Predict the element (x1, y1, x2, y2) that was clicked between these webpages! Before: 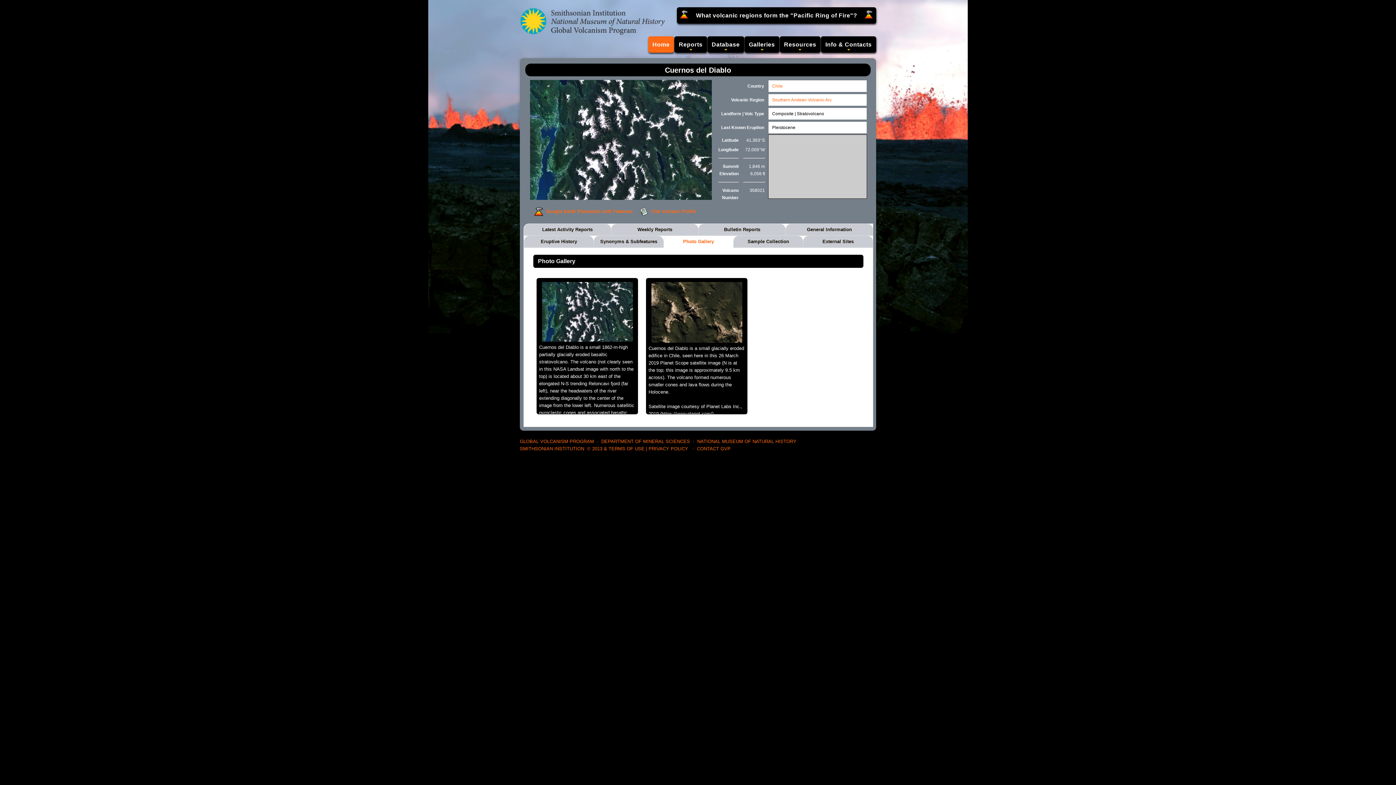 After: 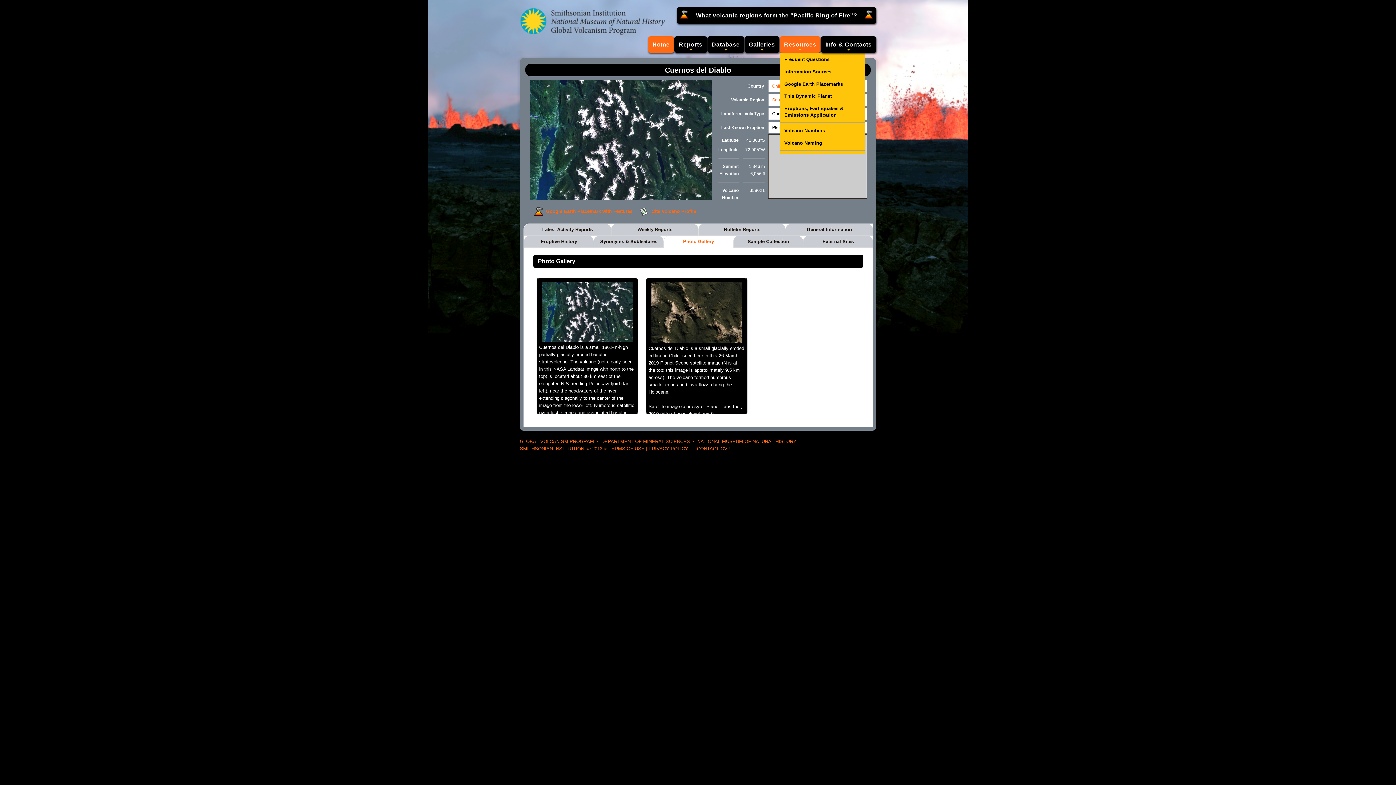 Action: label: Resources bbox: (779, 36, 820, 52)